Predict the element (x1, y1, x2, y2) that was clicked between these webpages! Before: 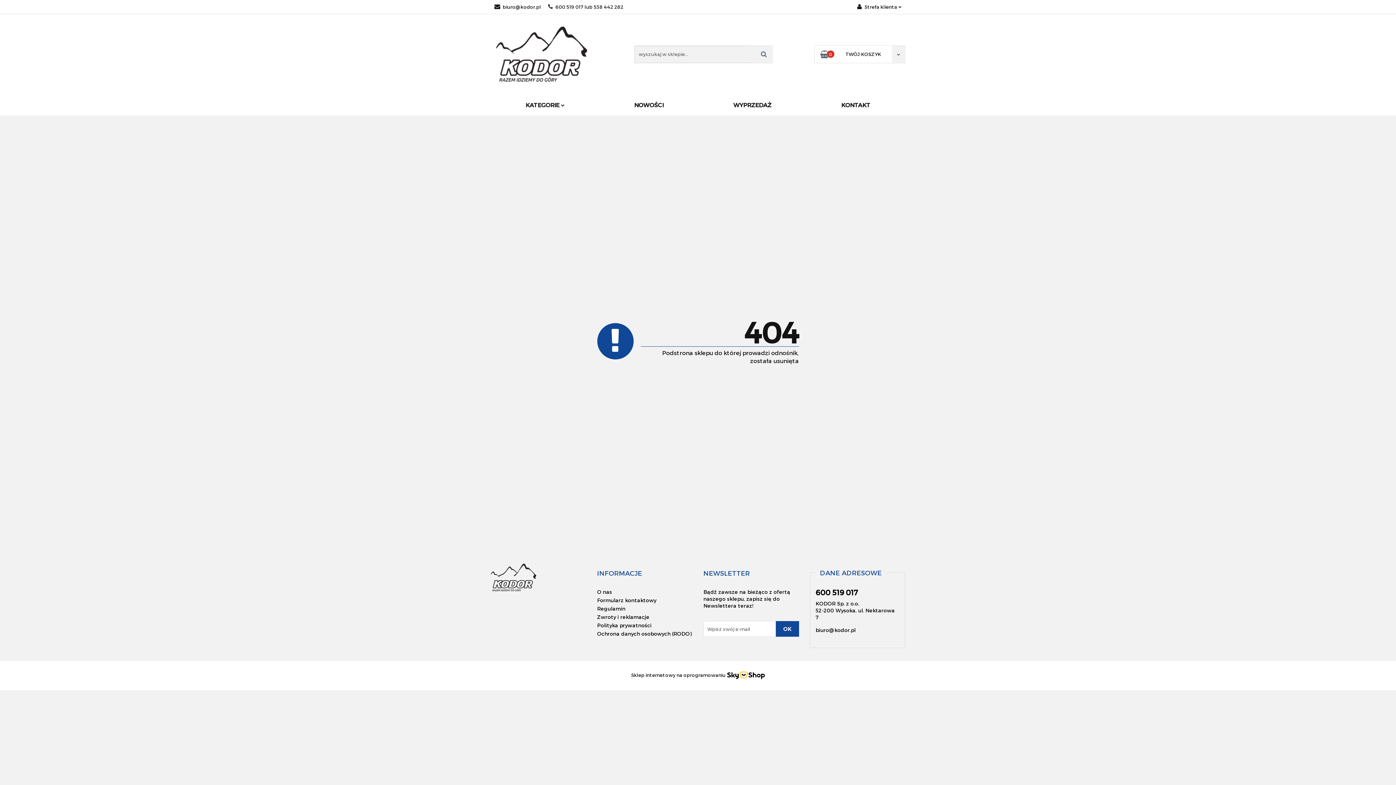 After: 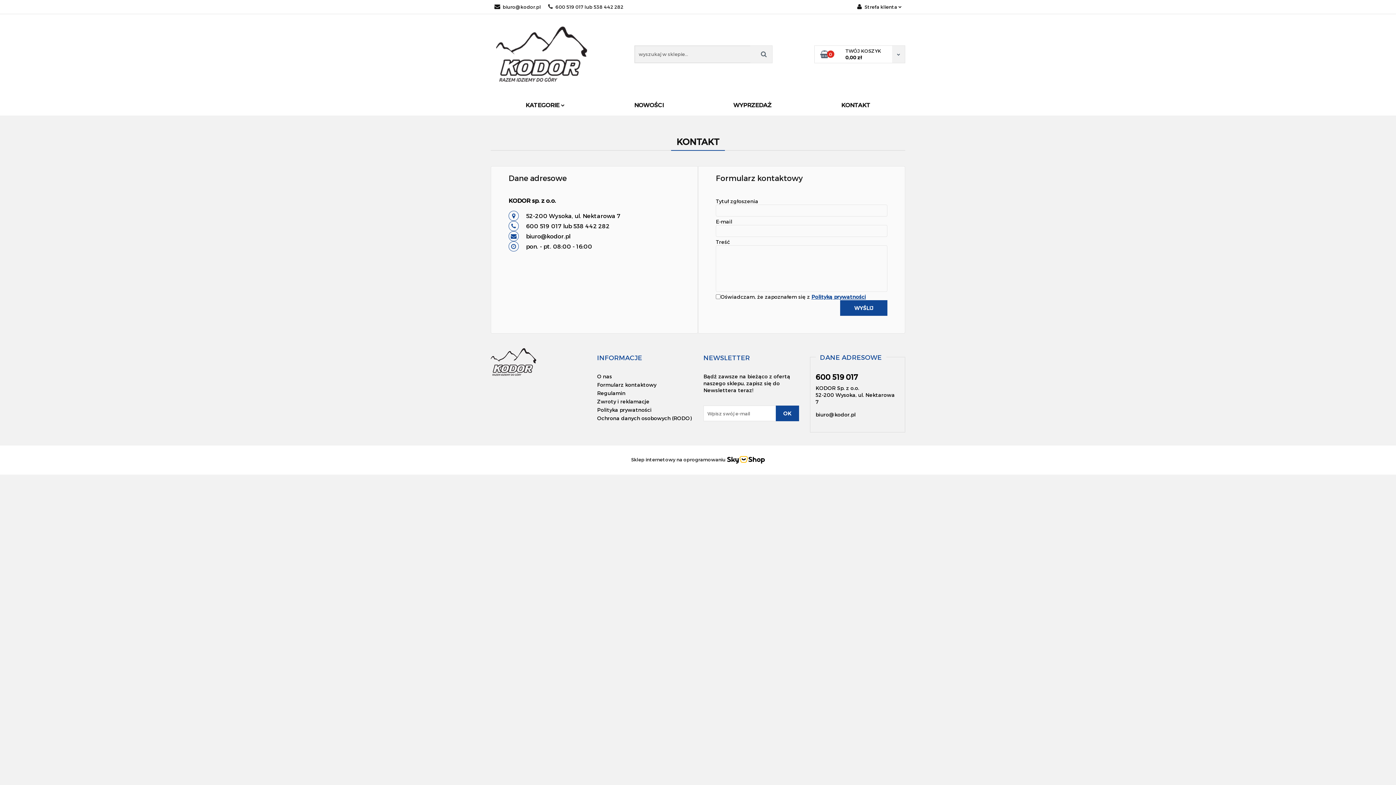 Action: bbox: (806, 94, 905, 115) label: KONTAKT